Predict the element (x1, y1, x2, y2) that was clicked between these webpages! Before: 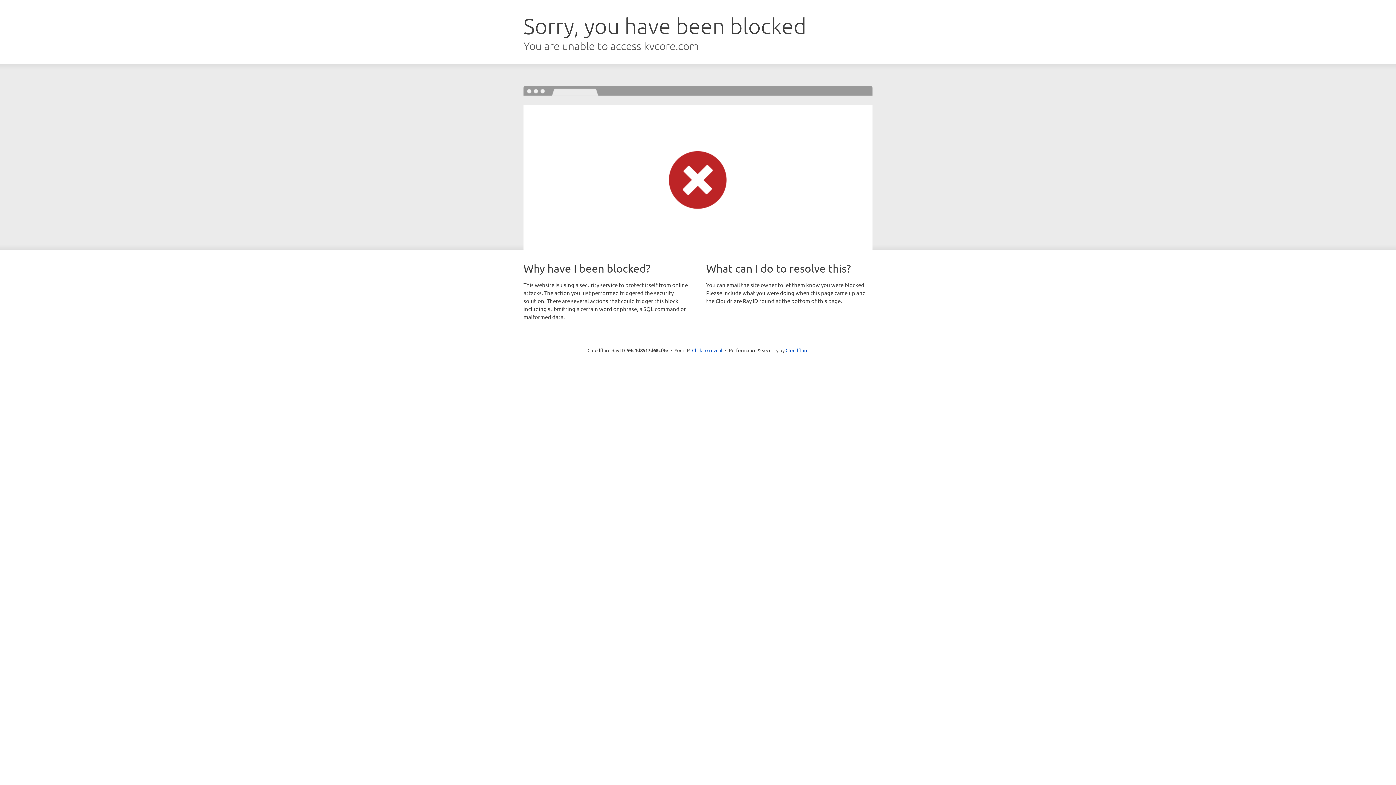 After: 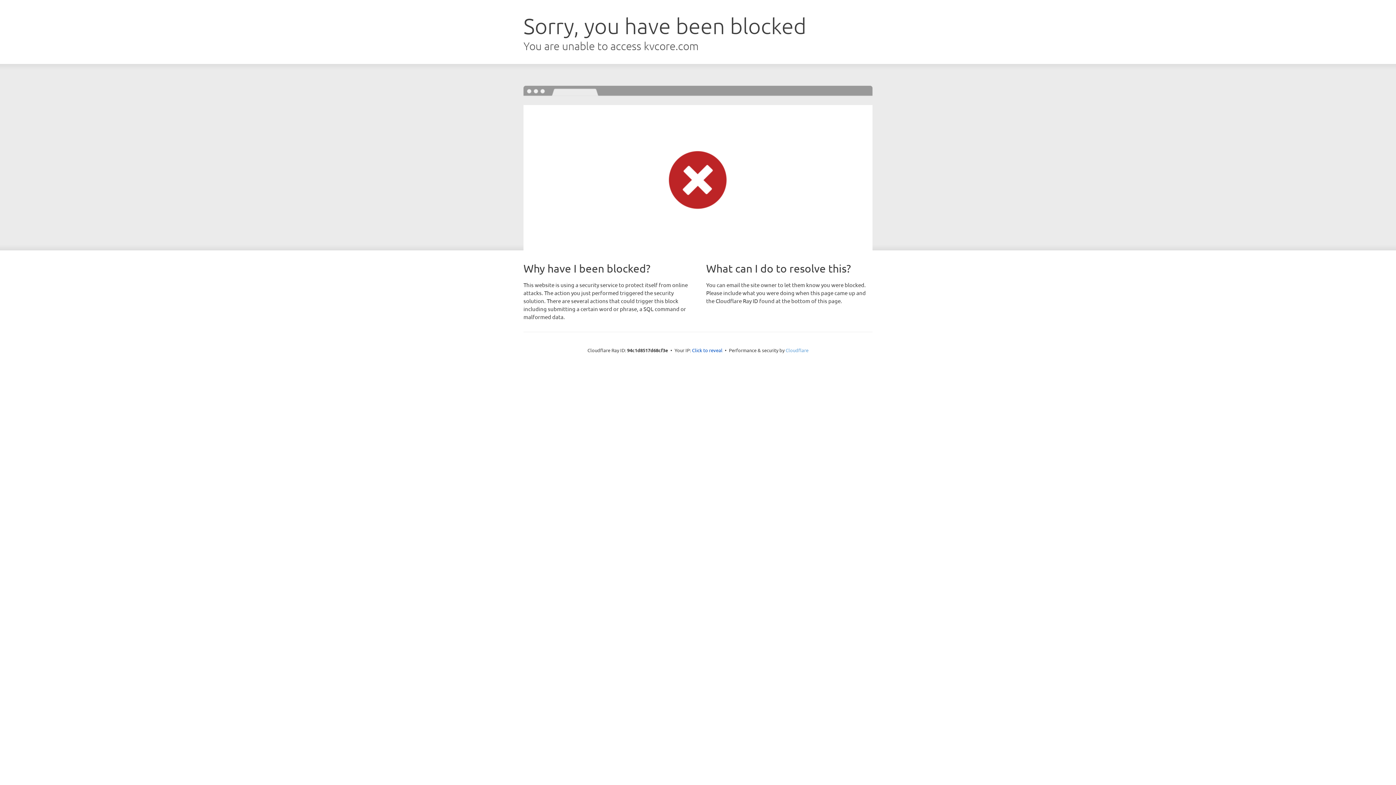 Action: bbox: (785, 347, 808, 353) label: Cloudflare